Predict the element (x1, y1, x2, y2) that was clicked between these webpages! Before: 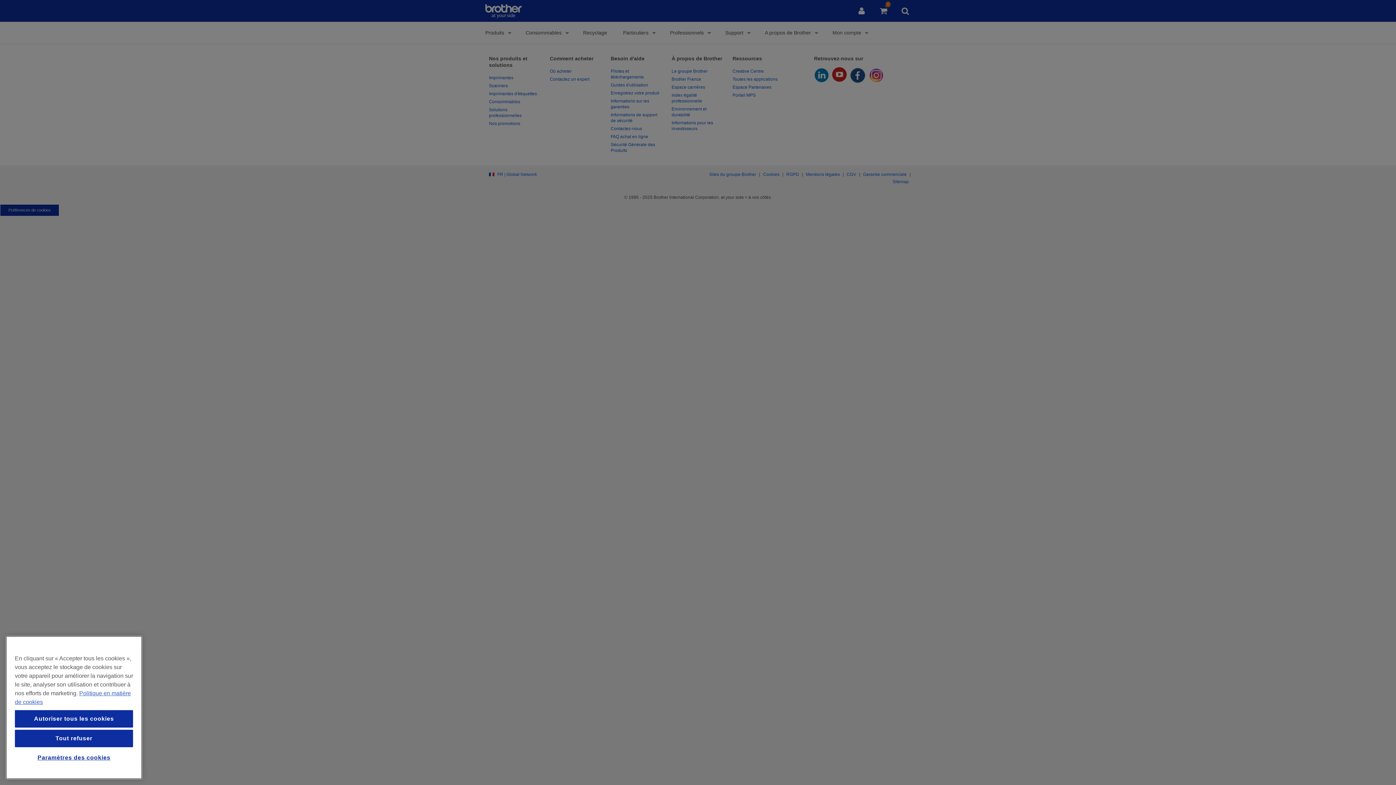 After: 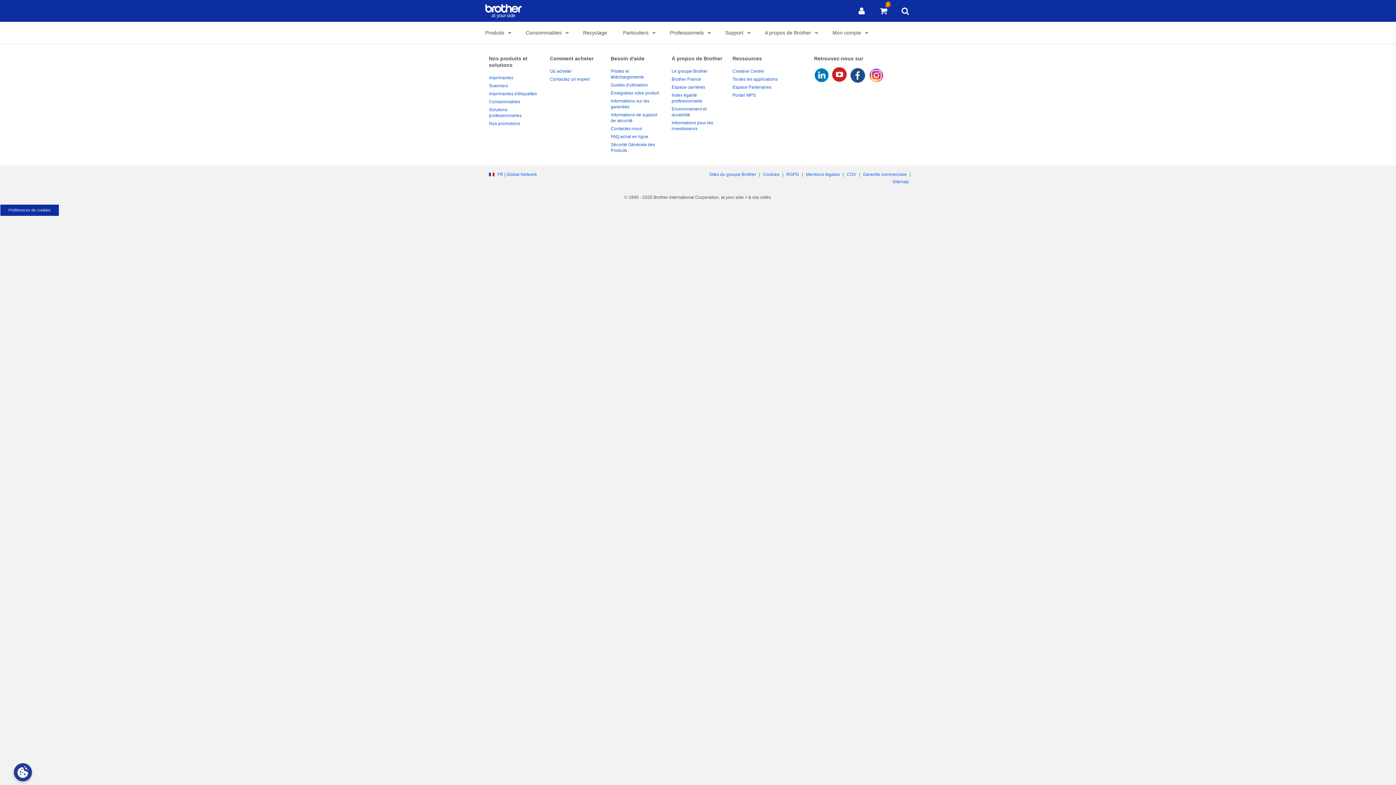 Action: bbox: (14, 730, 133, 747) label: Tout refuser